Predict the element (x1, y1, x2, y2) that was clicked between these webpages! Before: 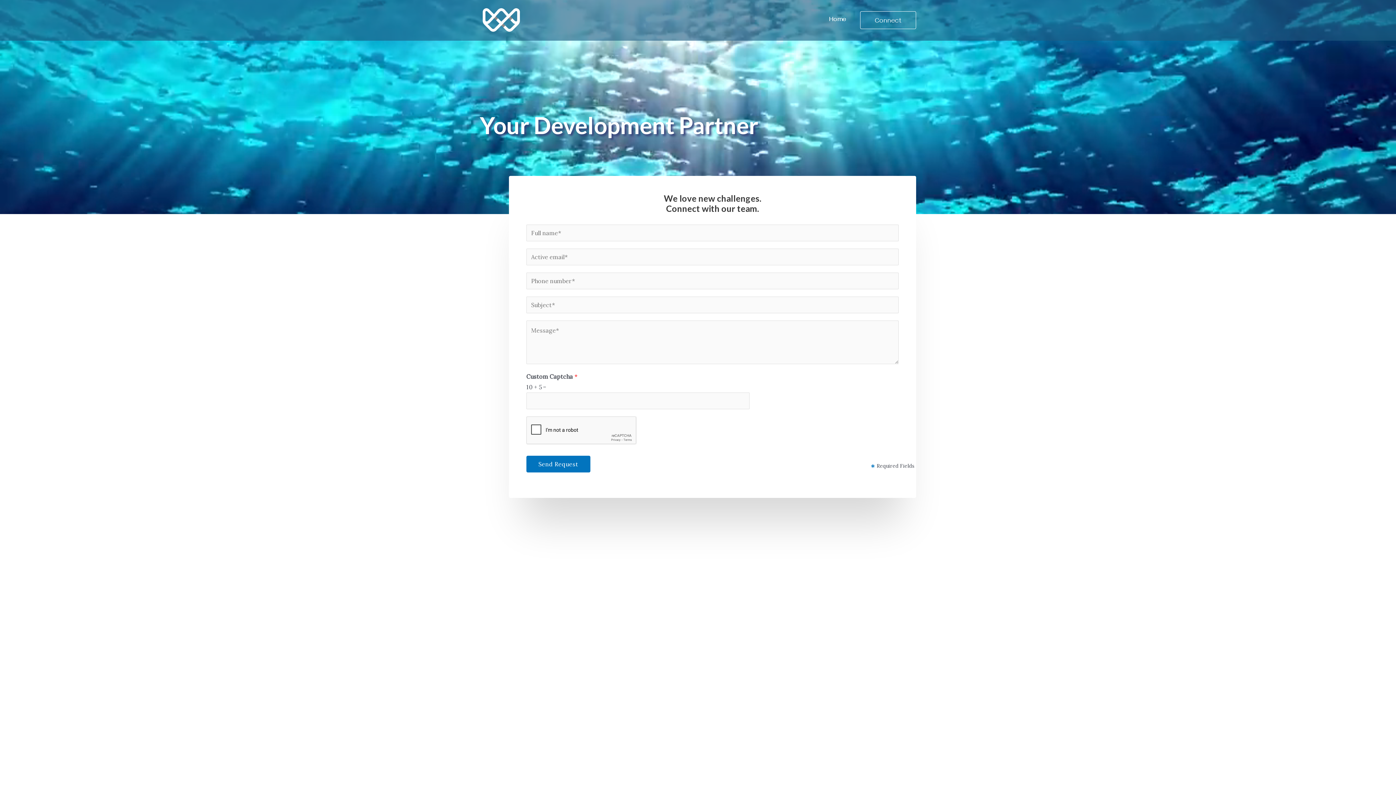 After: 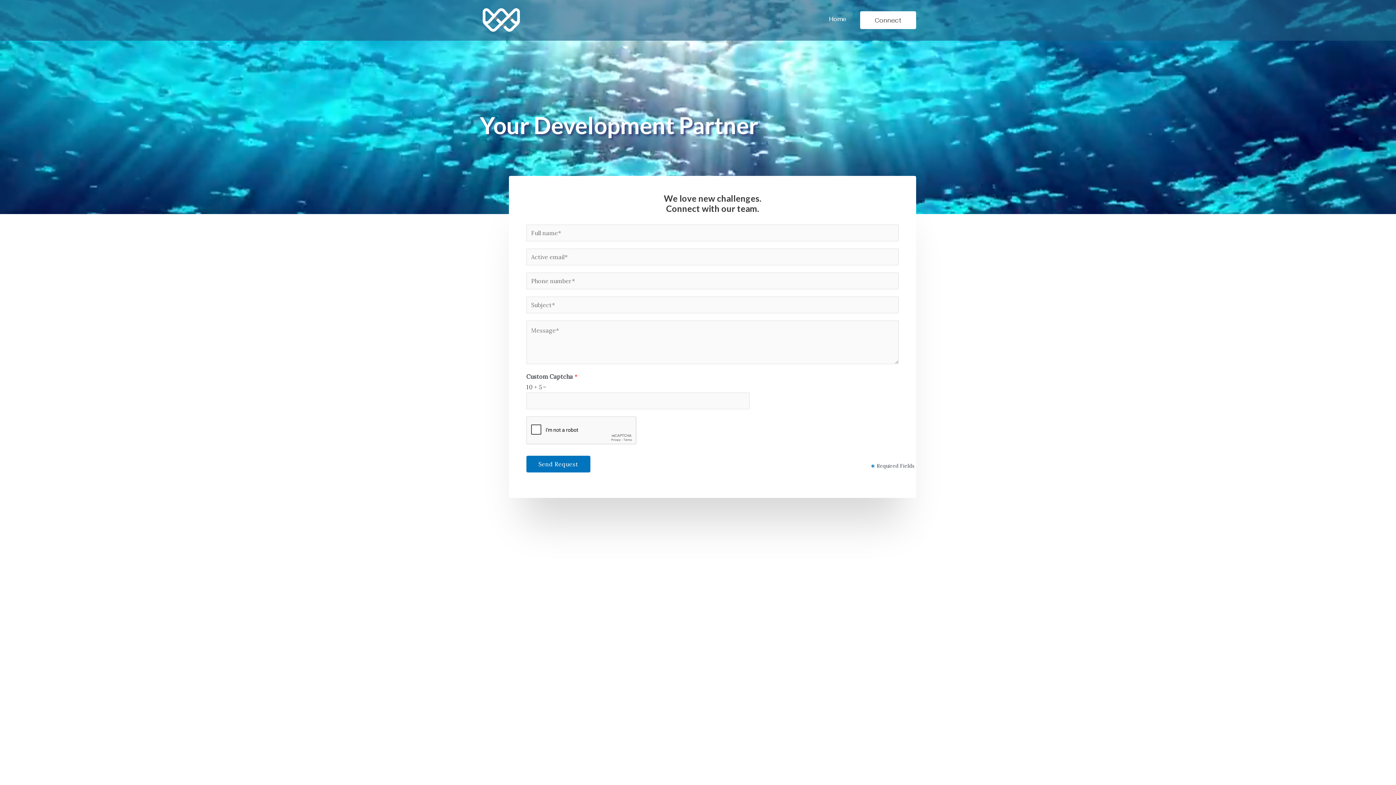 Action: bbox: (860, 11, 916, 29) label: Connect